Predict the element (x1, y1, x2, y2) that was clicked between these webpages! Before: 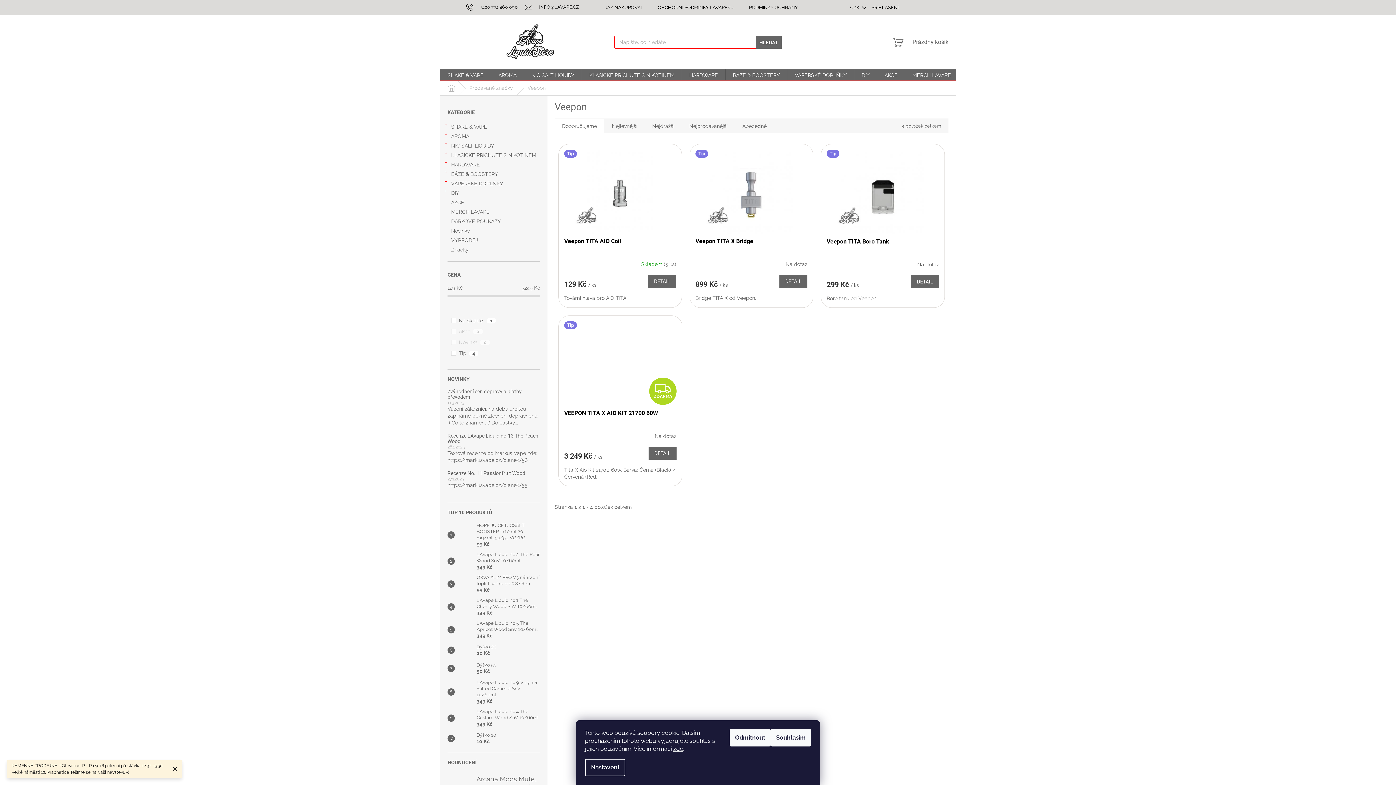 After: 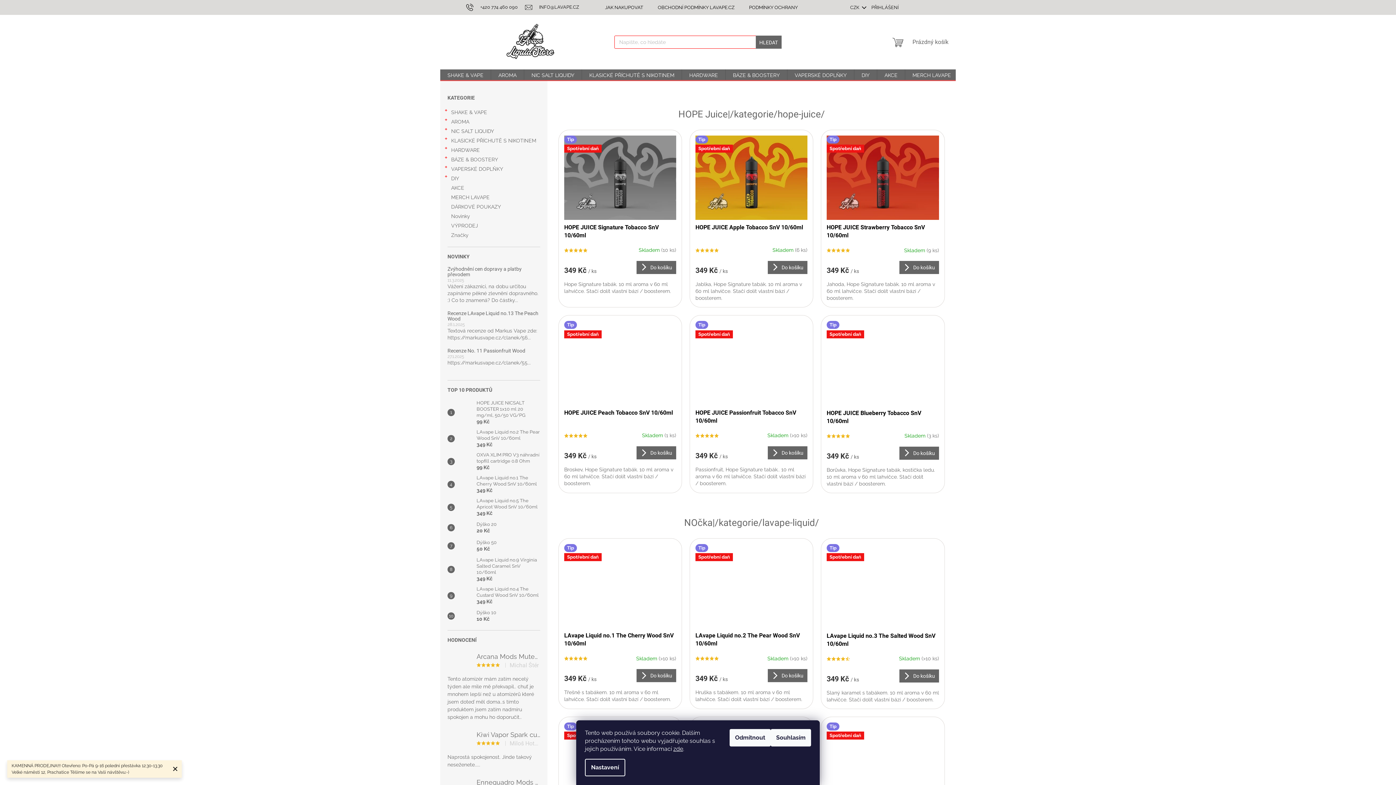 Action: bbox: (502, 23, 559, 59)